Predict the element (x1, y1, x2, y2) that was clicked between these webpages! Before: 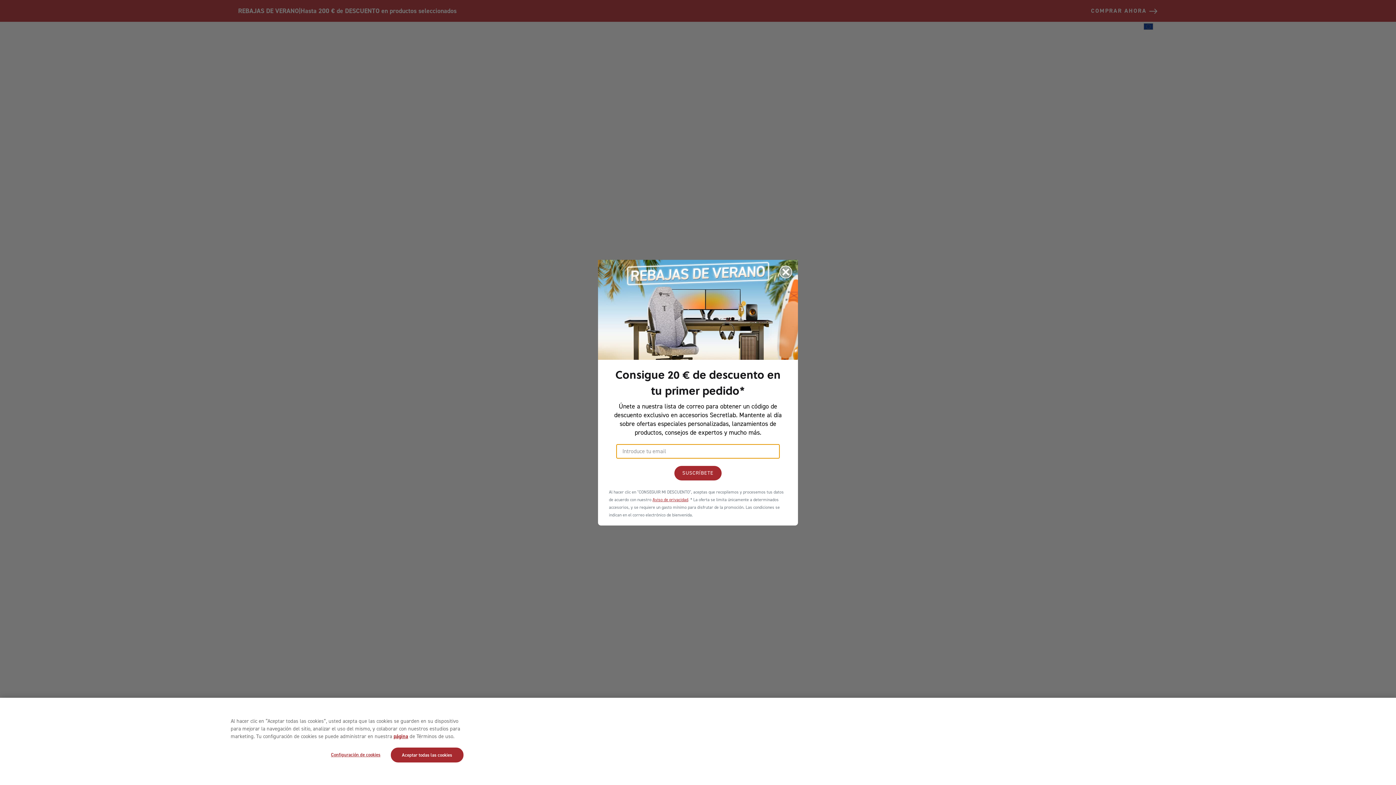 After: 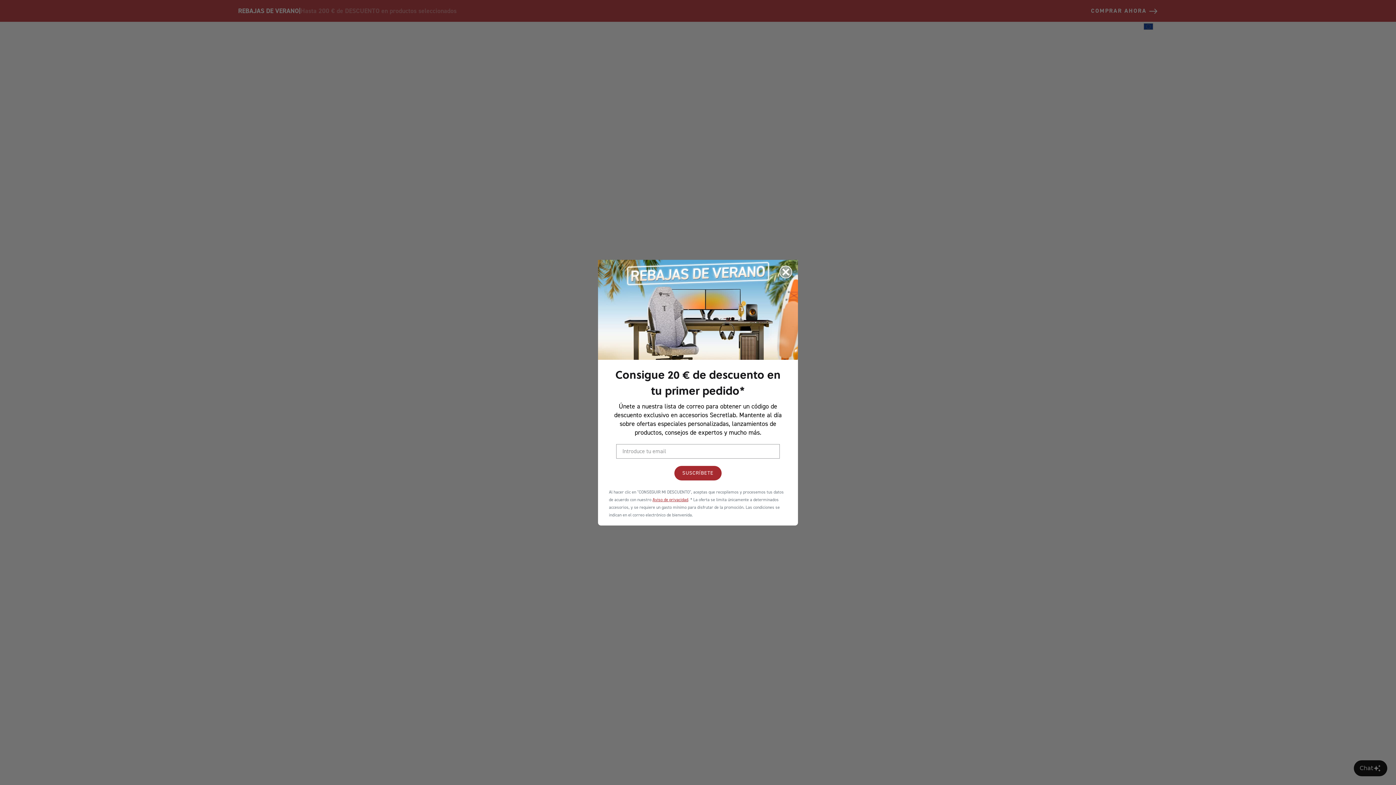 Action: bbox: (390, 749, 463, 764) label: Aceptar todas las cookies